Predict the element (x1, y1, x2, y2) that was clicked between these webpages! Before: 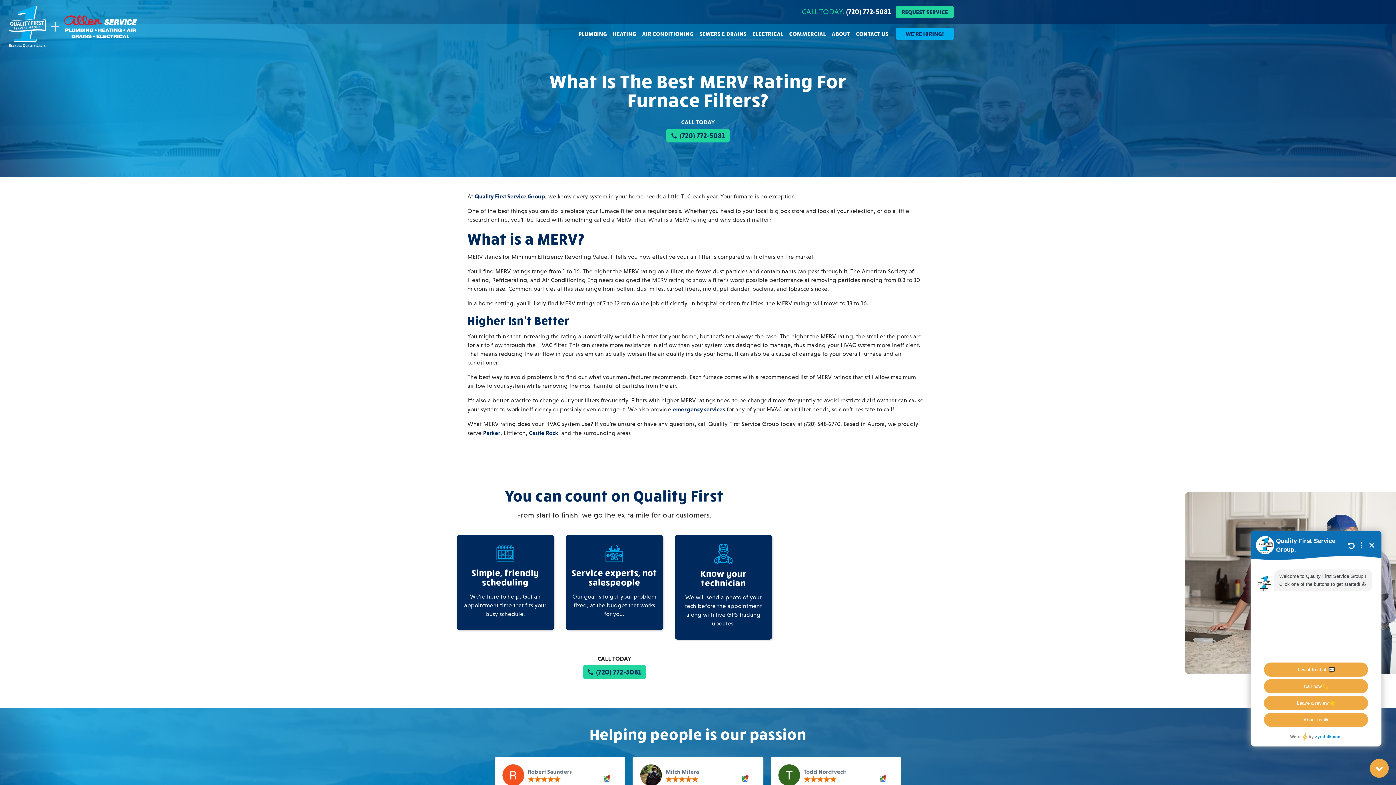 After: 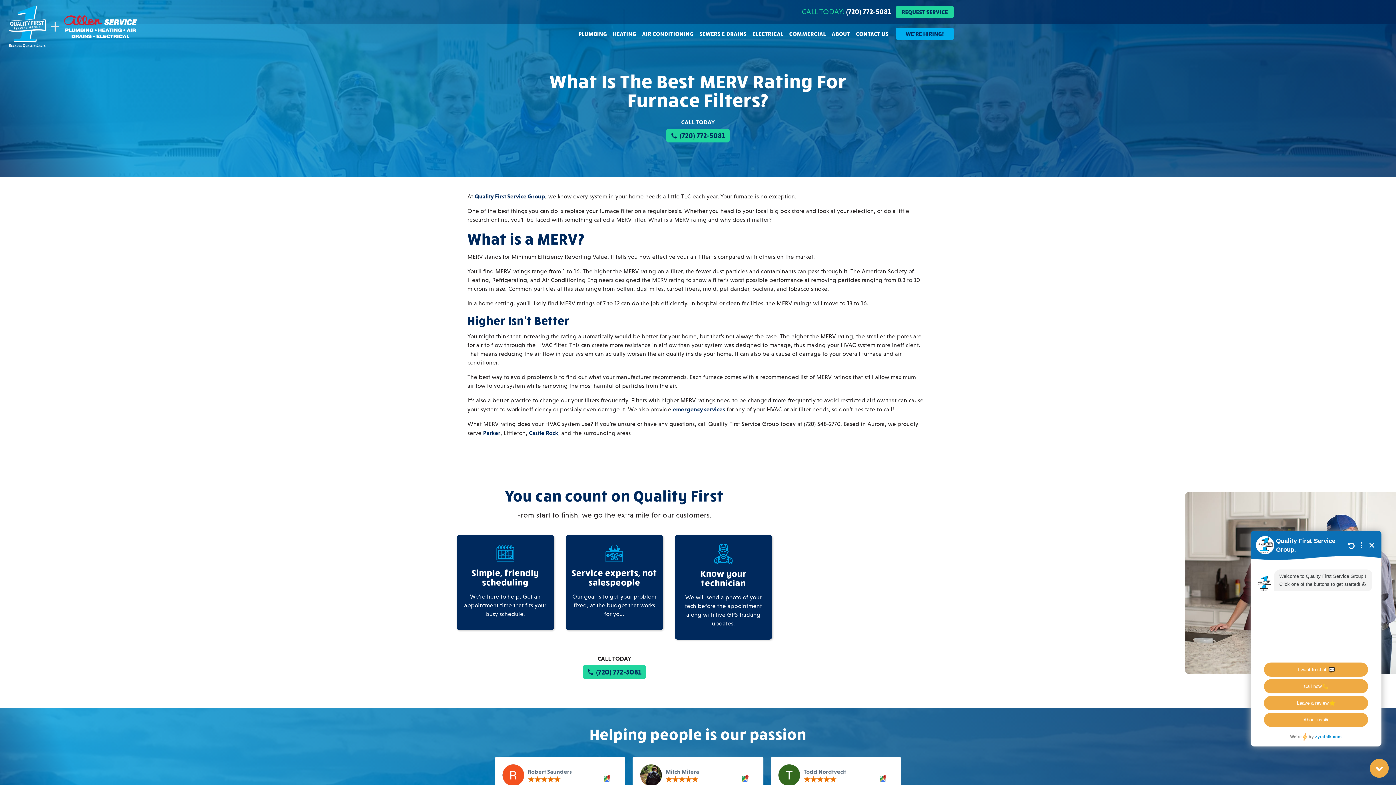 Action: bbox: (846, 7, 891, 15) label: (720) 772-5081